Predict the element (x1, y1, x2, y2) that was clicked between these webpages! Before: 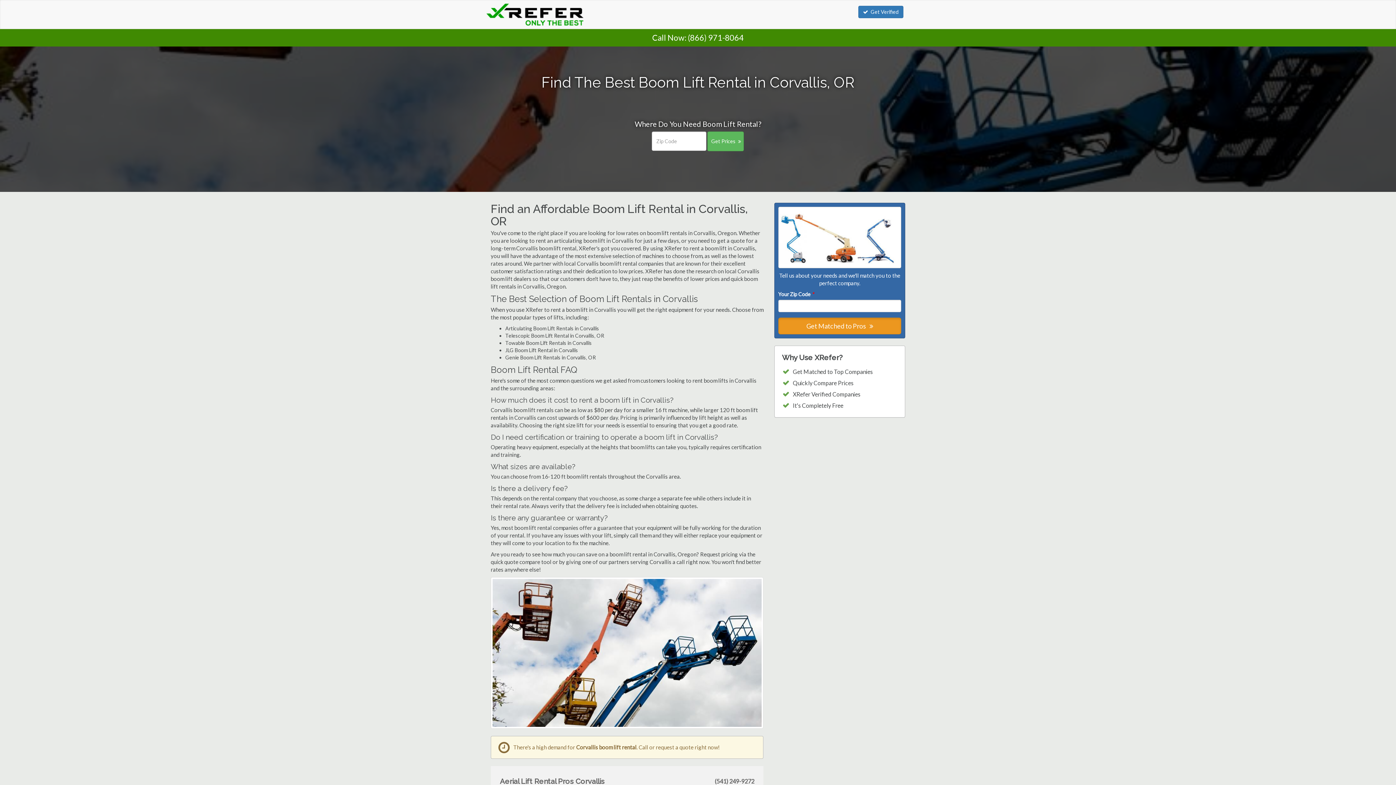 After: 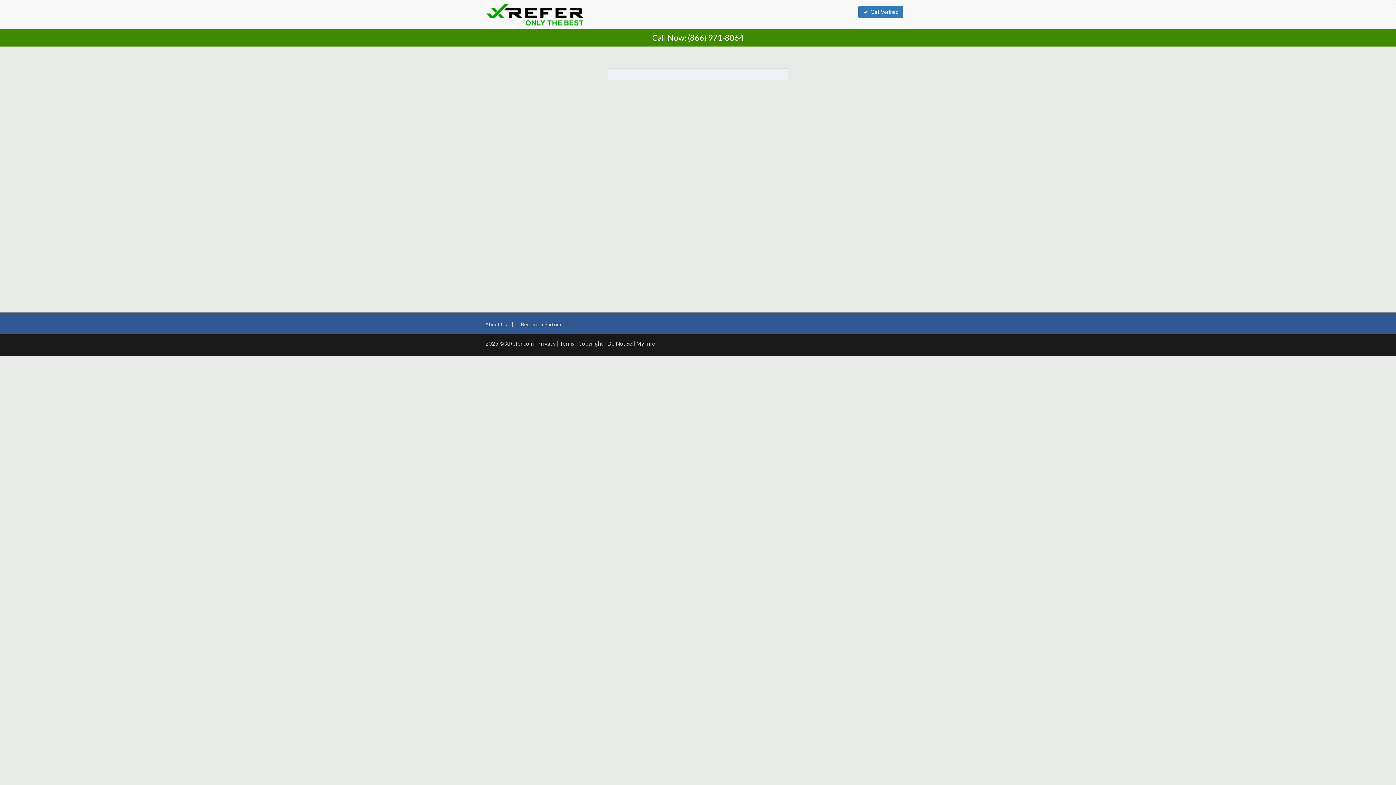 Action: bbox: (707, 131, 743, 151) label: Get Prices